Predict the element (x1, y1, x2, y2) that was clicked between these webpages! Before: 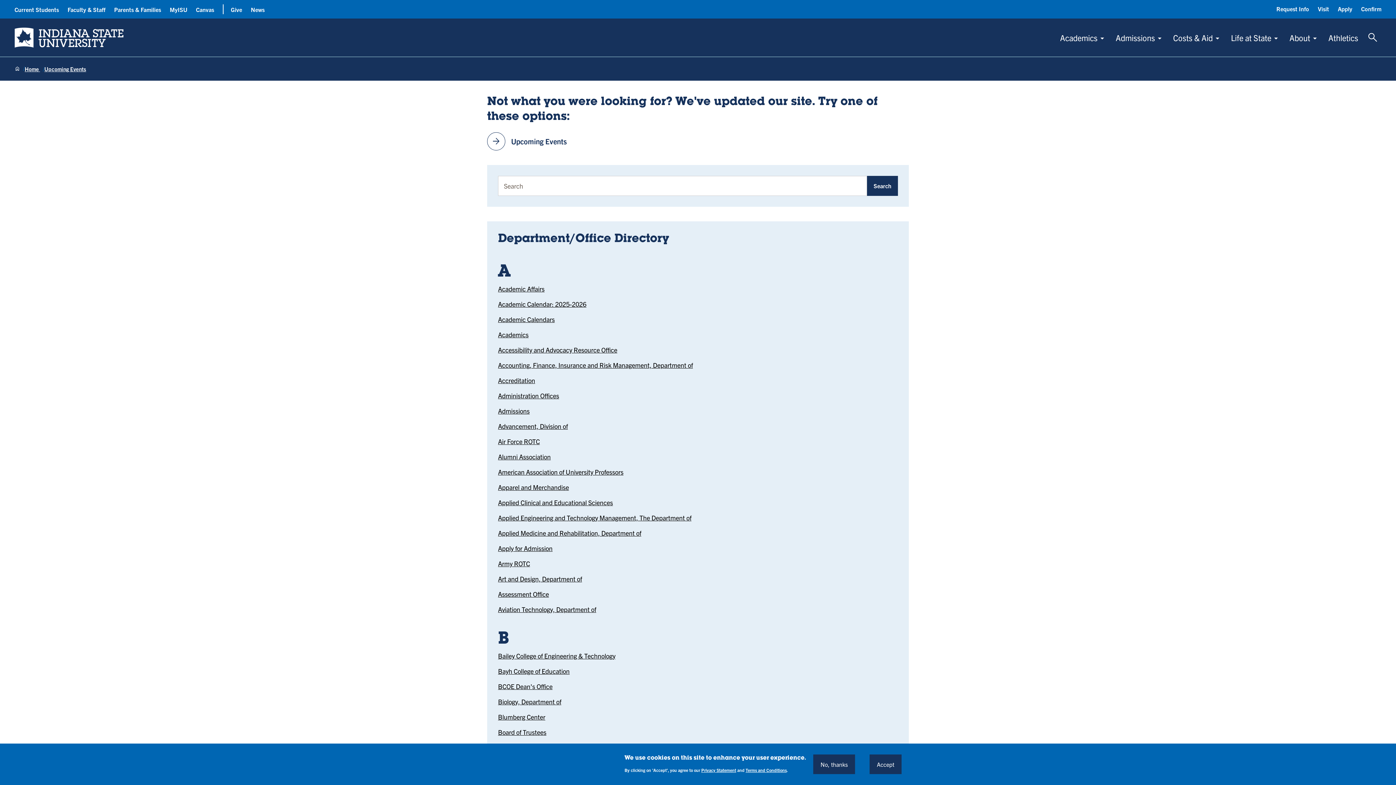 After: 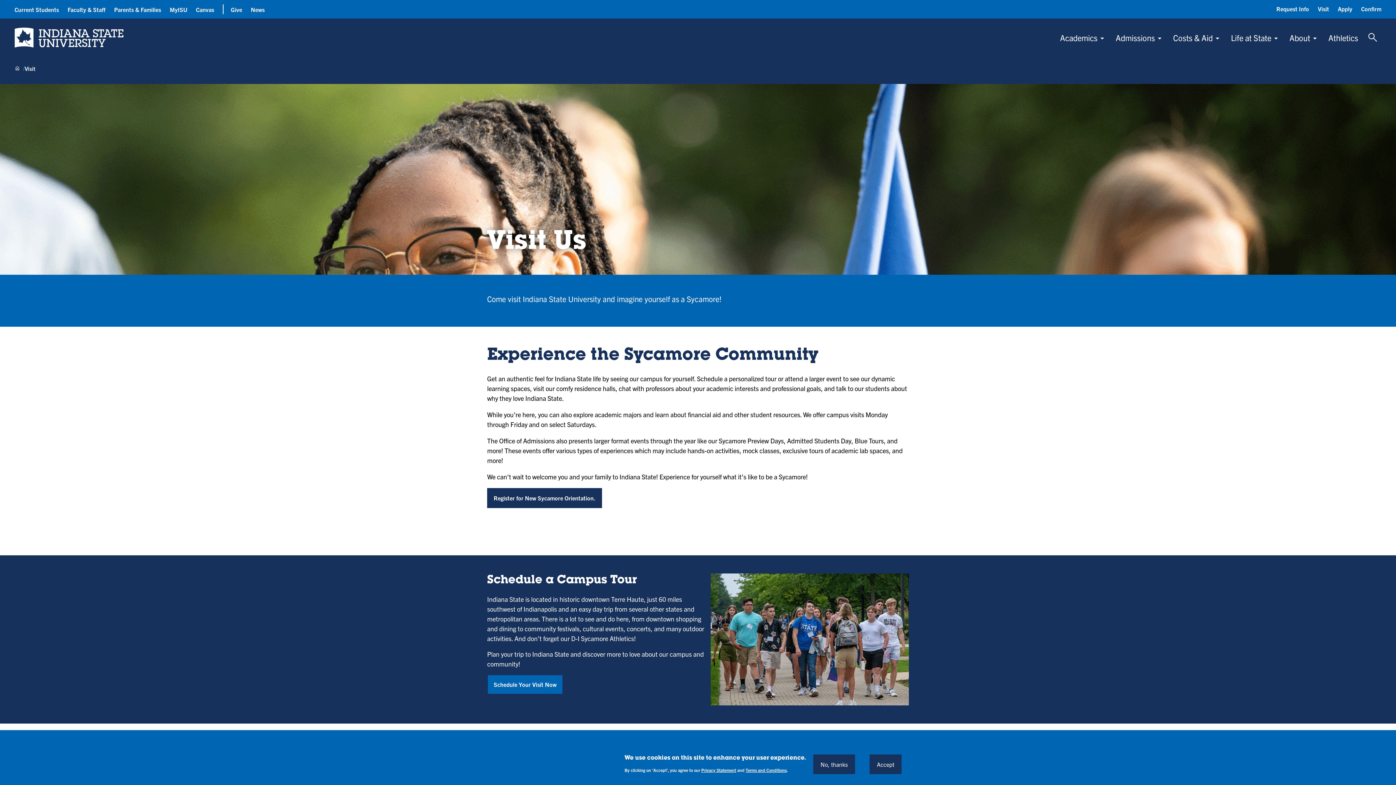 Action: bbox: (1318, 4, 1329, 13) label: Visit